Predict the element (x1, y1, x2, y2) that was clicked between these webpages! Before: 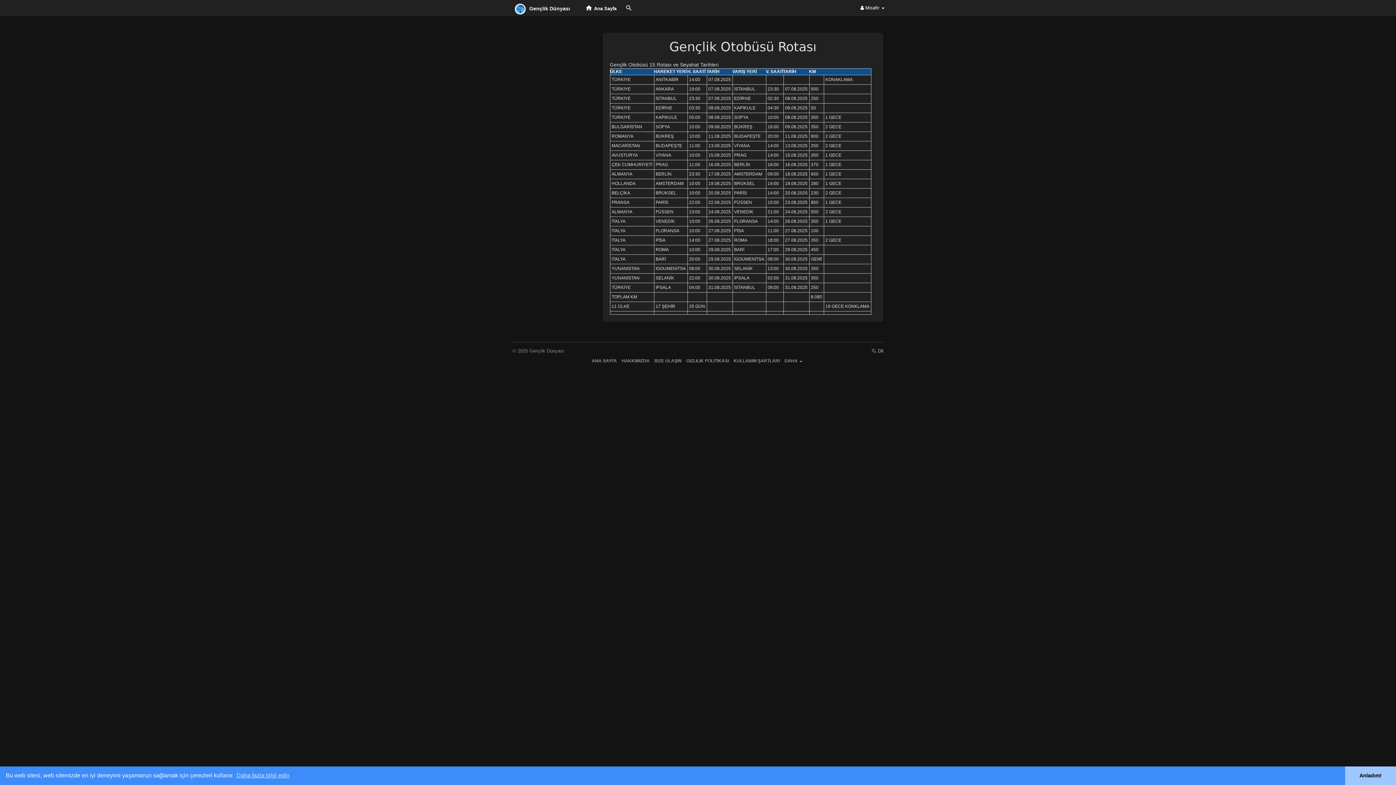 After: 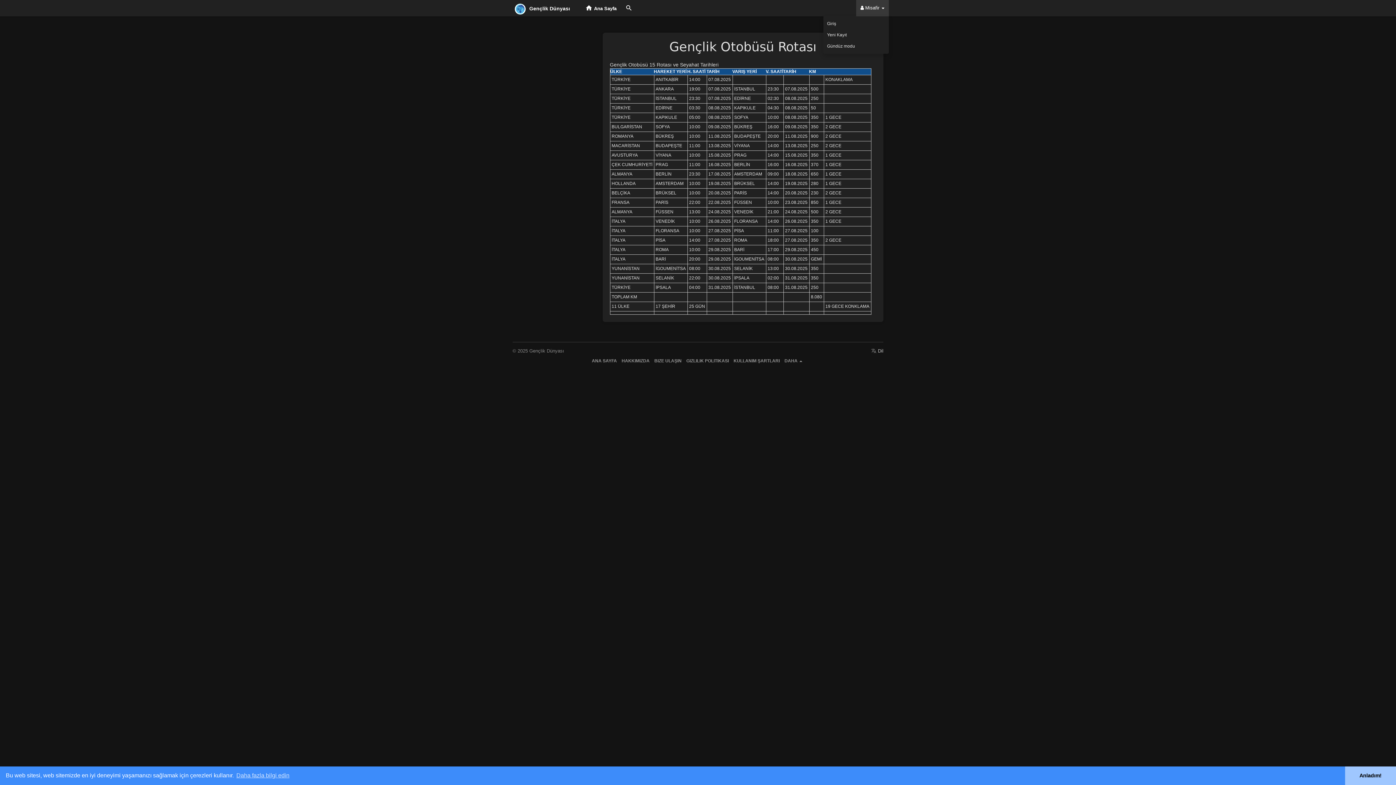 Action: bbox: (856, 0, 889, 16) label:  Misafir 